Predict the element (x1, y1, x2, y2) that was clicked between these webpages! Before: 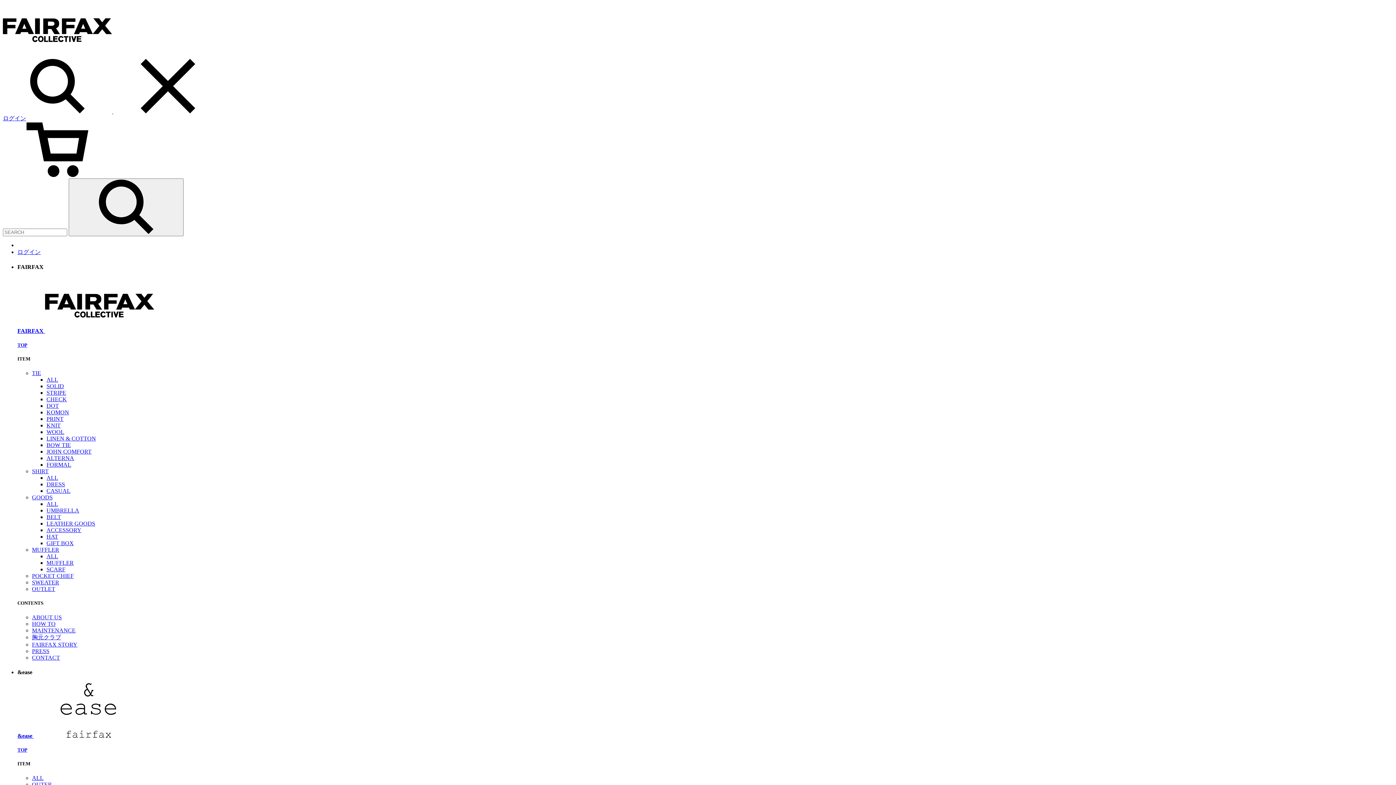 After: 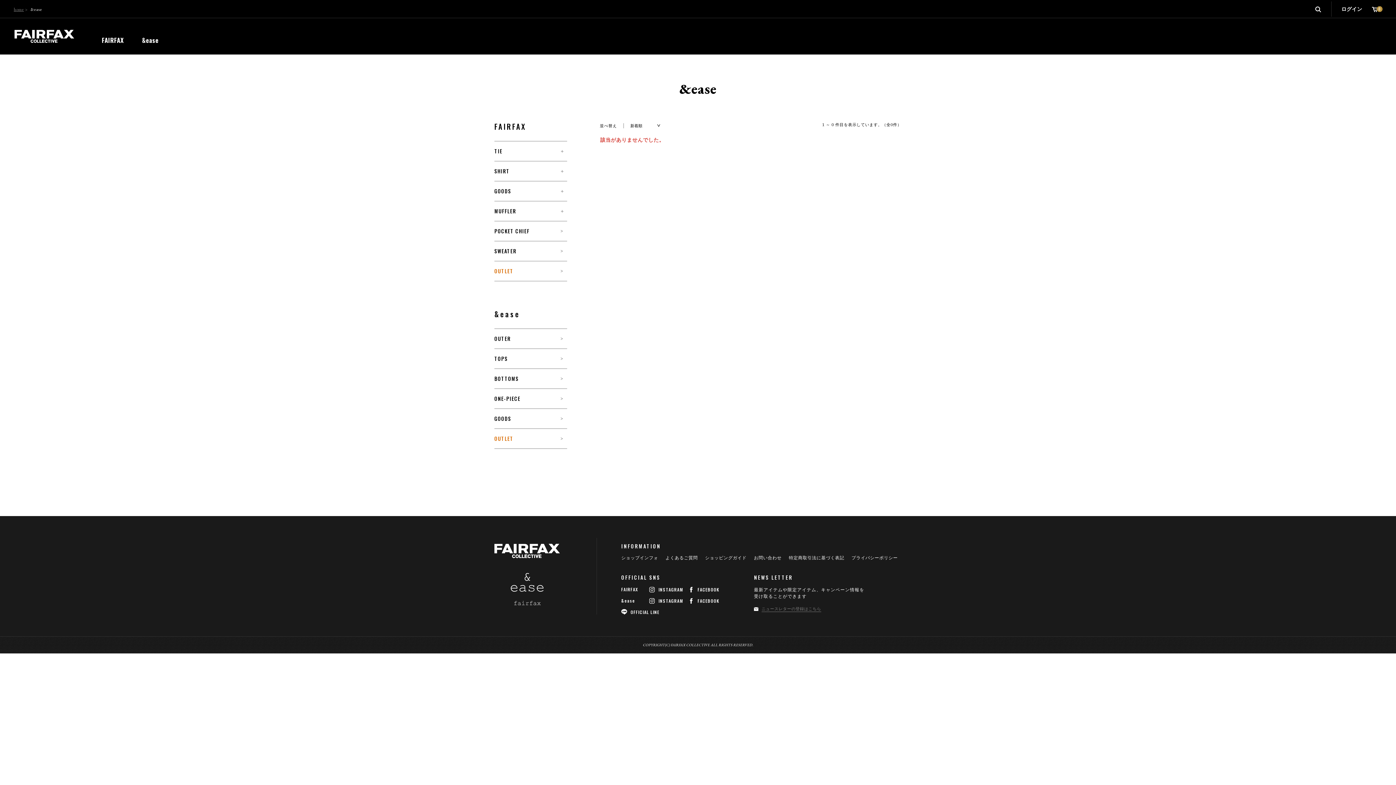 Action: label: ALL bbox: (32, 775, 43, 781)